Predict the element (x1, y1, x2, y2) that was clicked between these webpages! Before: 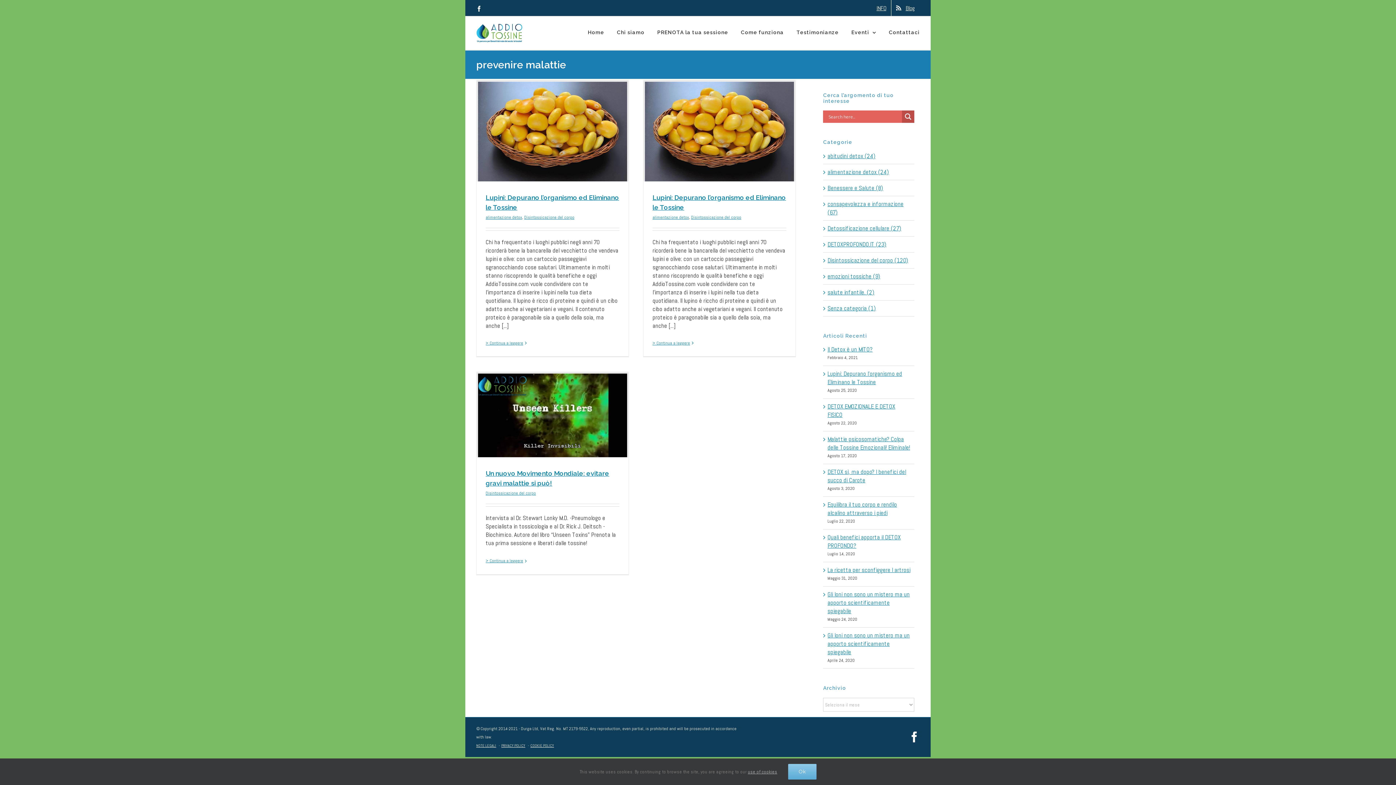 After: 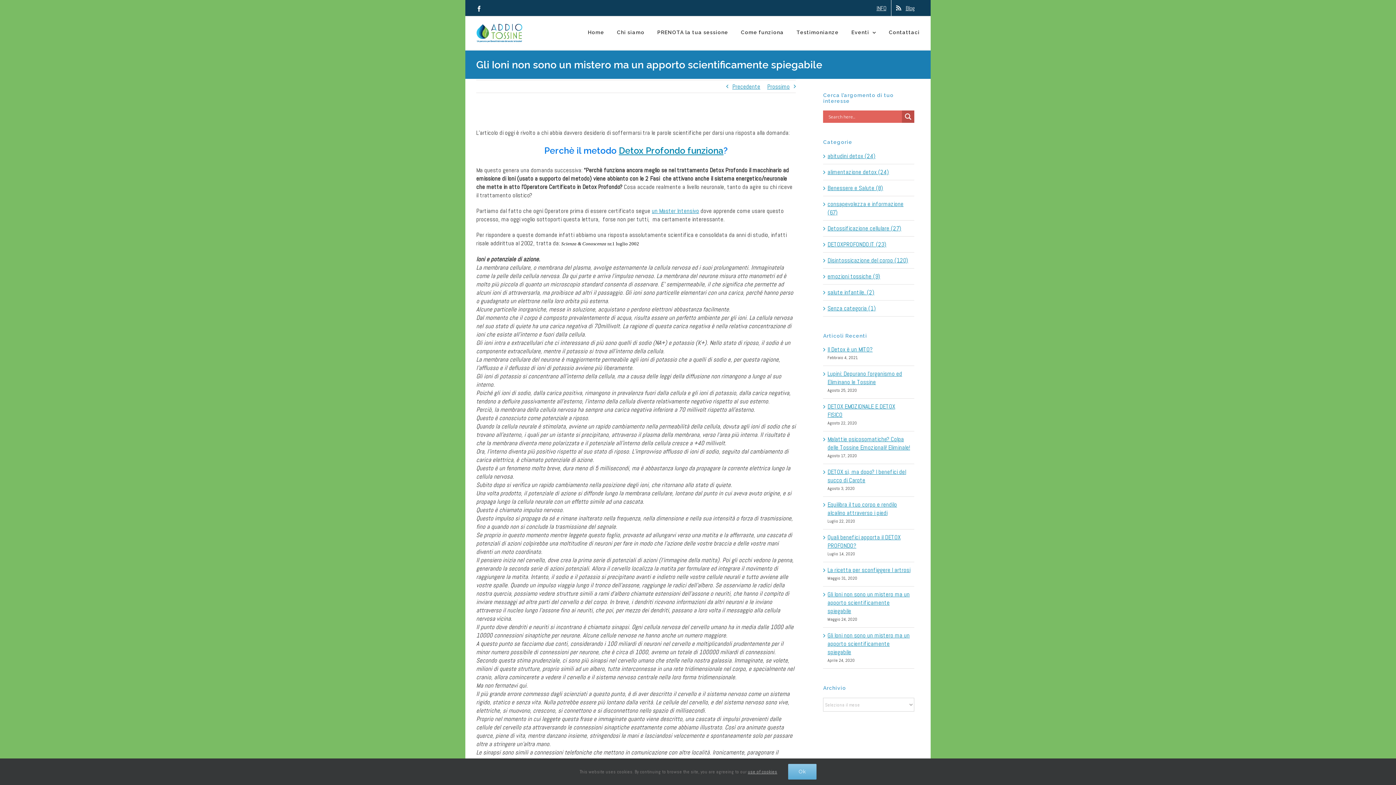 Action: bbox: (827, 590, 909, 615) label: Gli Ioni non sono un mistero ma un apporto scientificamente spiegabile